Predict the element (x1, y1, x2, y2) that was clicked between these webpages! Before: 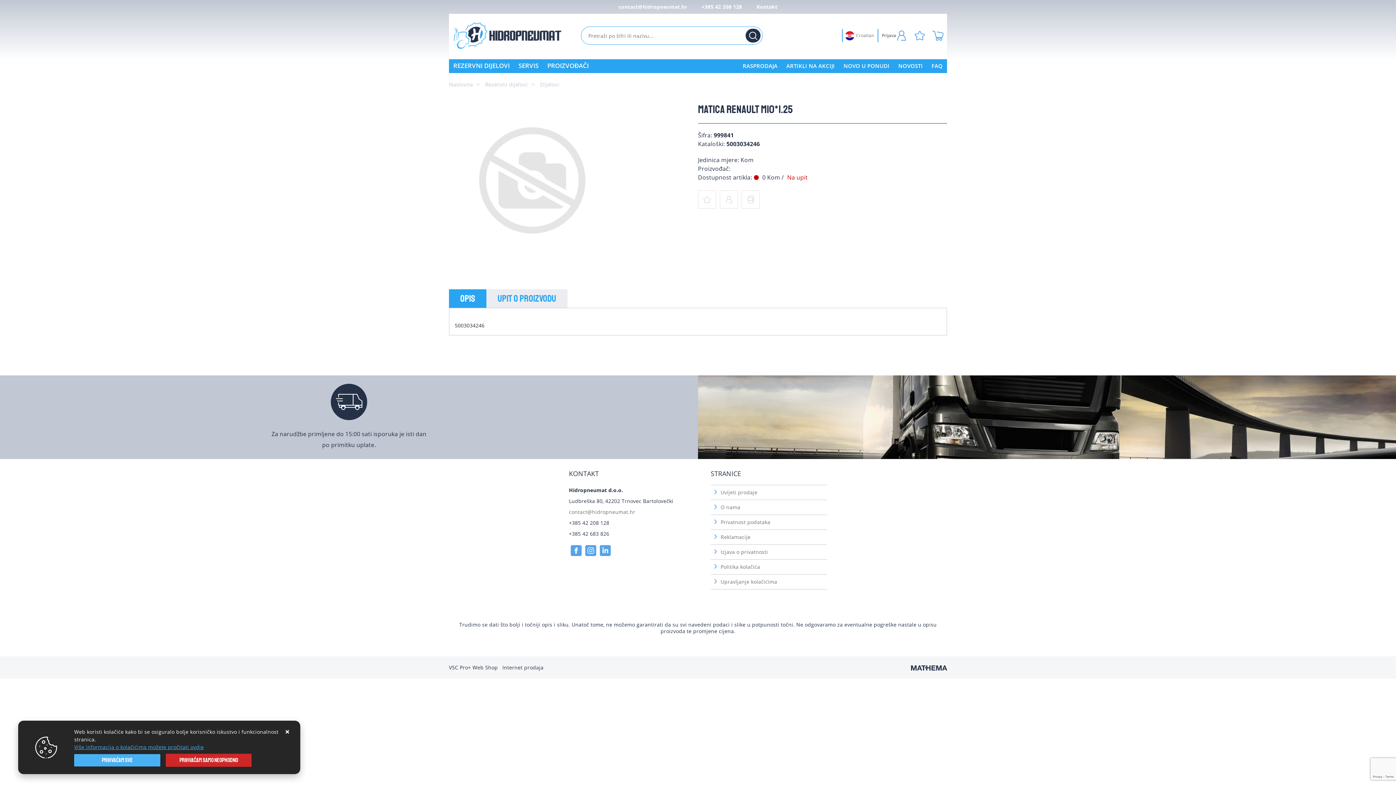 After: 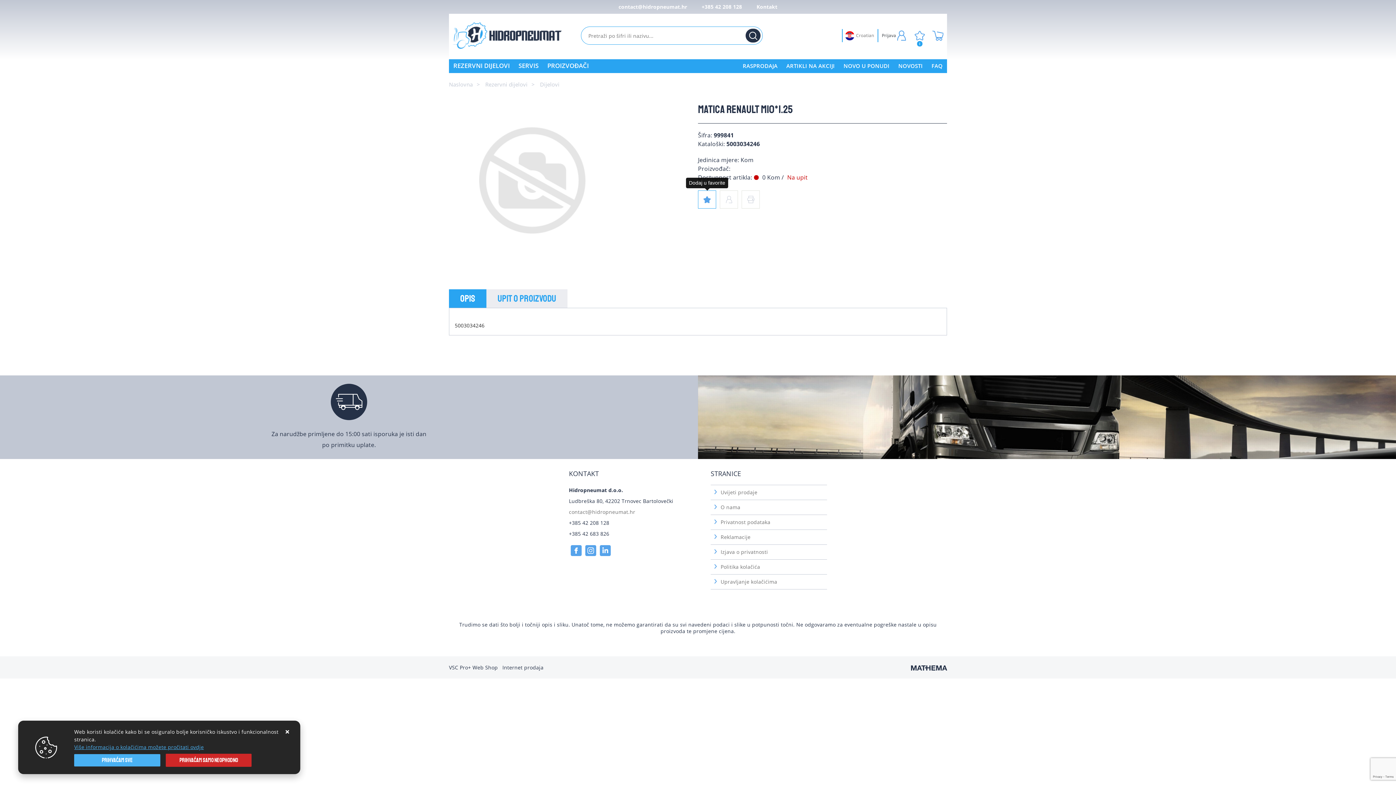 Action: bbox: (698, 190, 716, 208)